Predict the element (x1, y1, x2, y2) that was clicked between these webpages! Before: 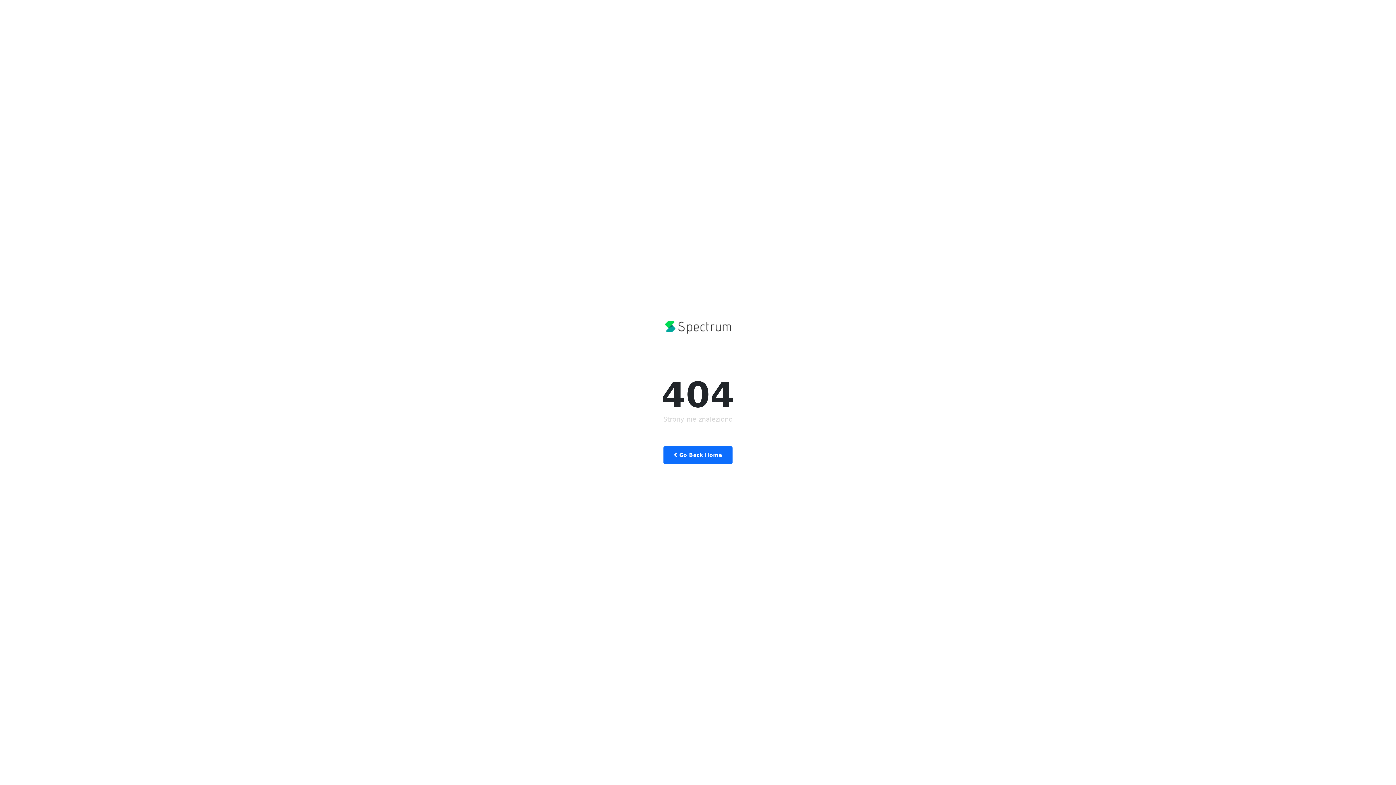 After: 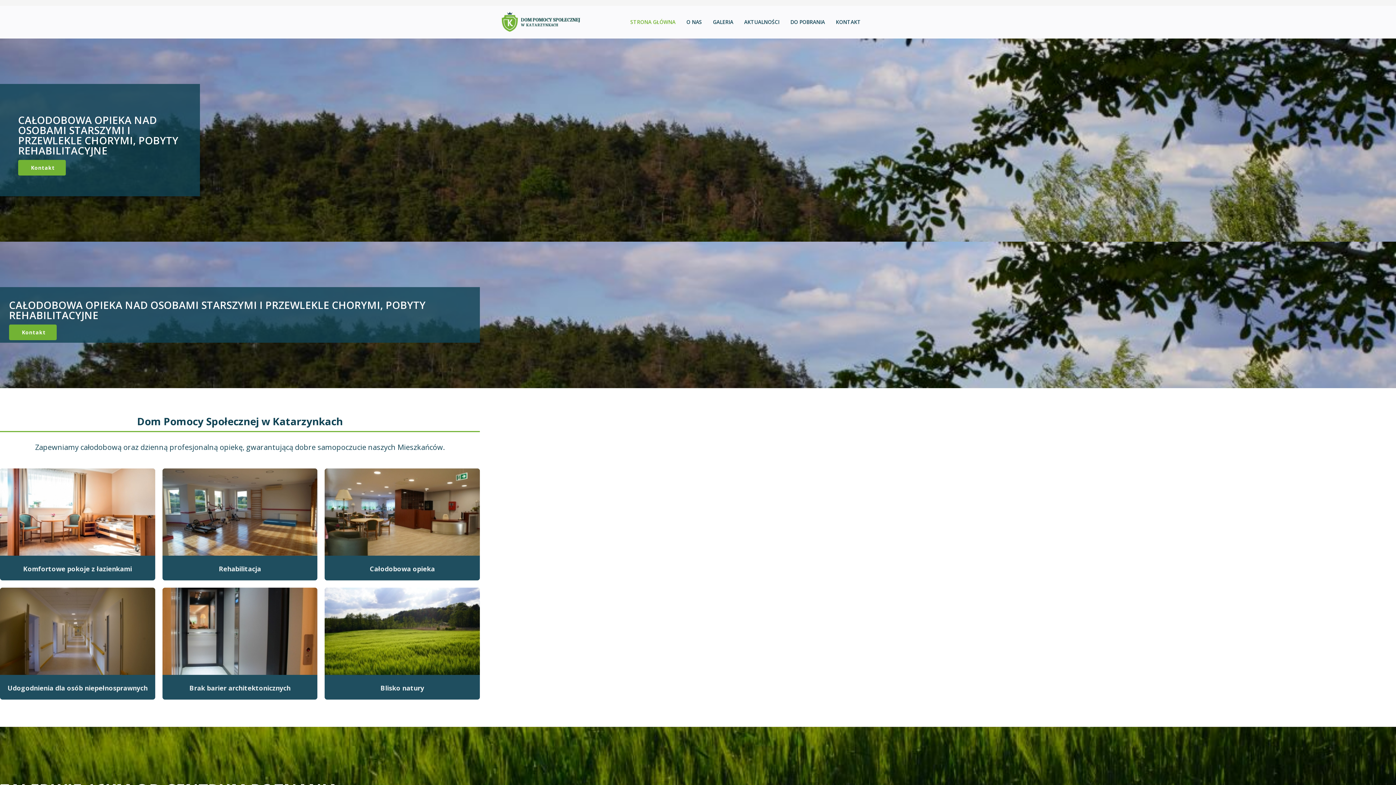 Action: label:  Go Back Home bbox: (663, 446, 732, 464)